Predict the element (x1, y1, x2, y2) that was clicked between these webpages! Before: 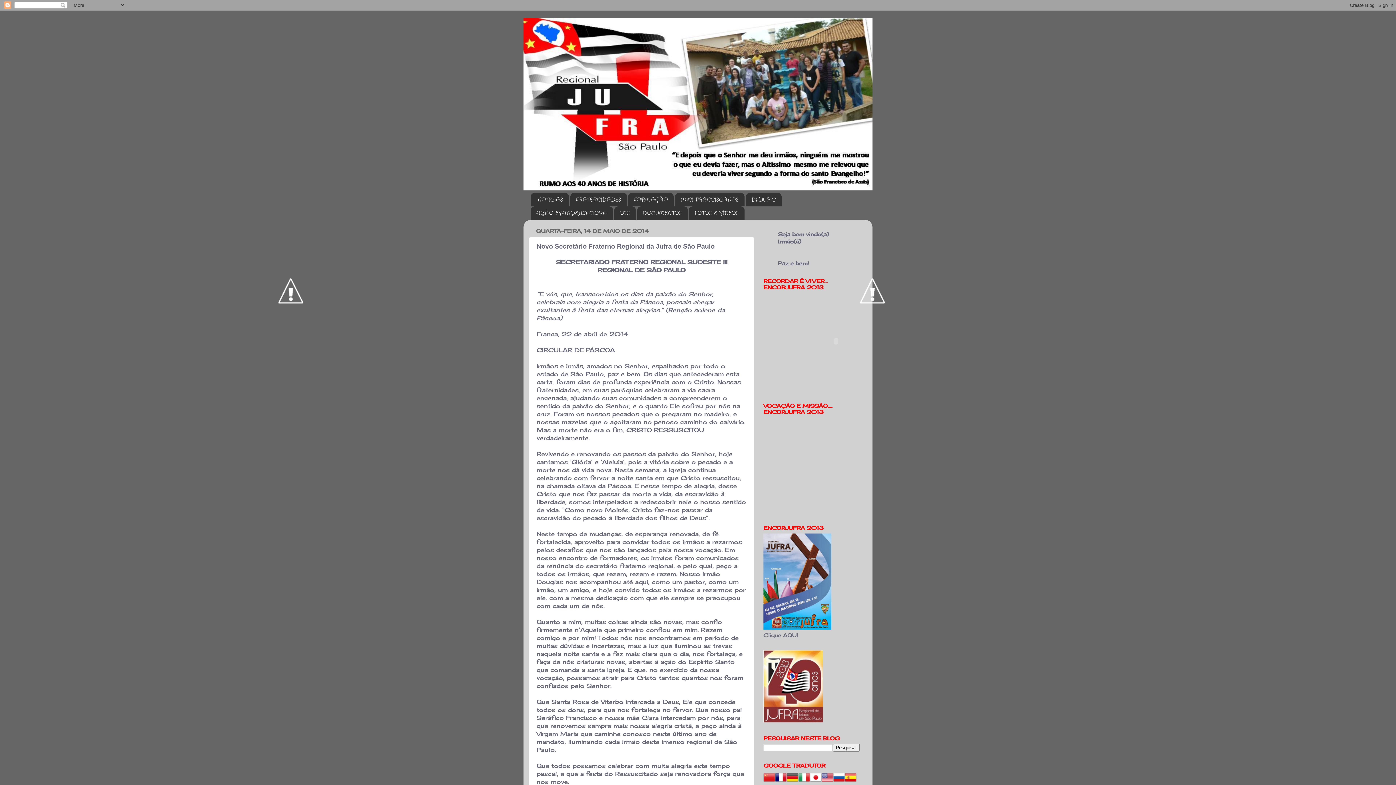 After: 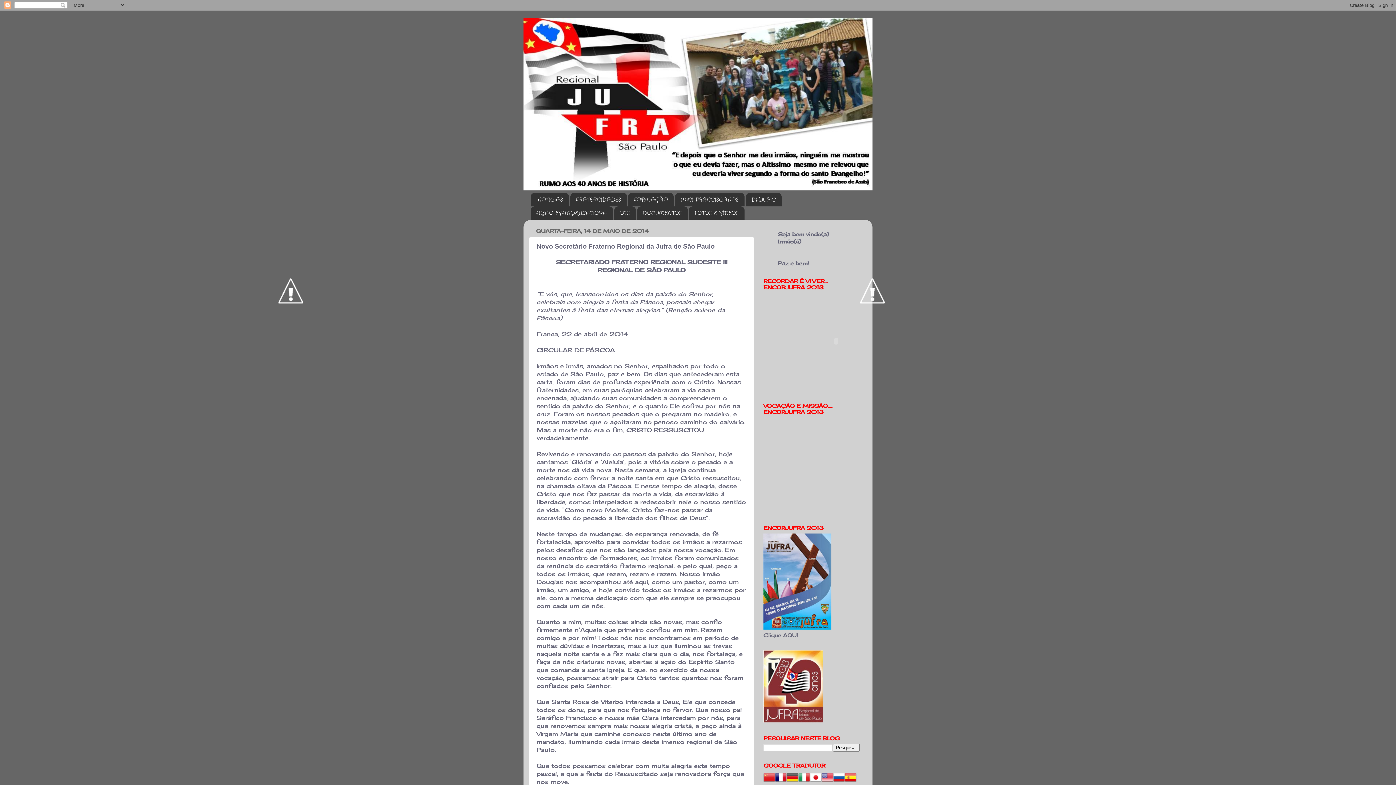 Action: bbox: (810, 778, 821, 784)